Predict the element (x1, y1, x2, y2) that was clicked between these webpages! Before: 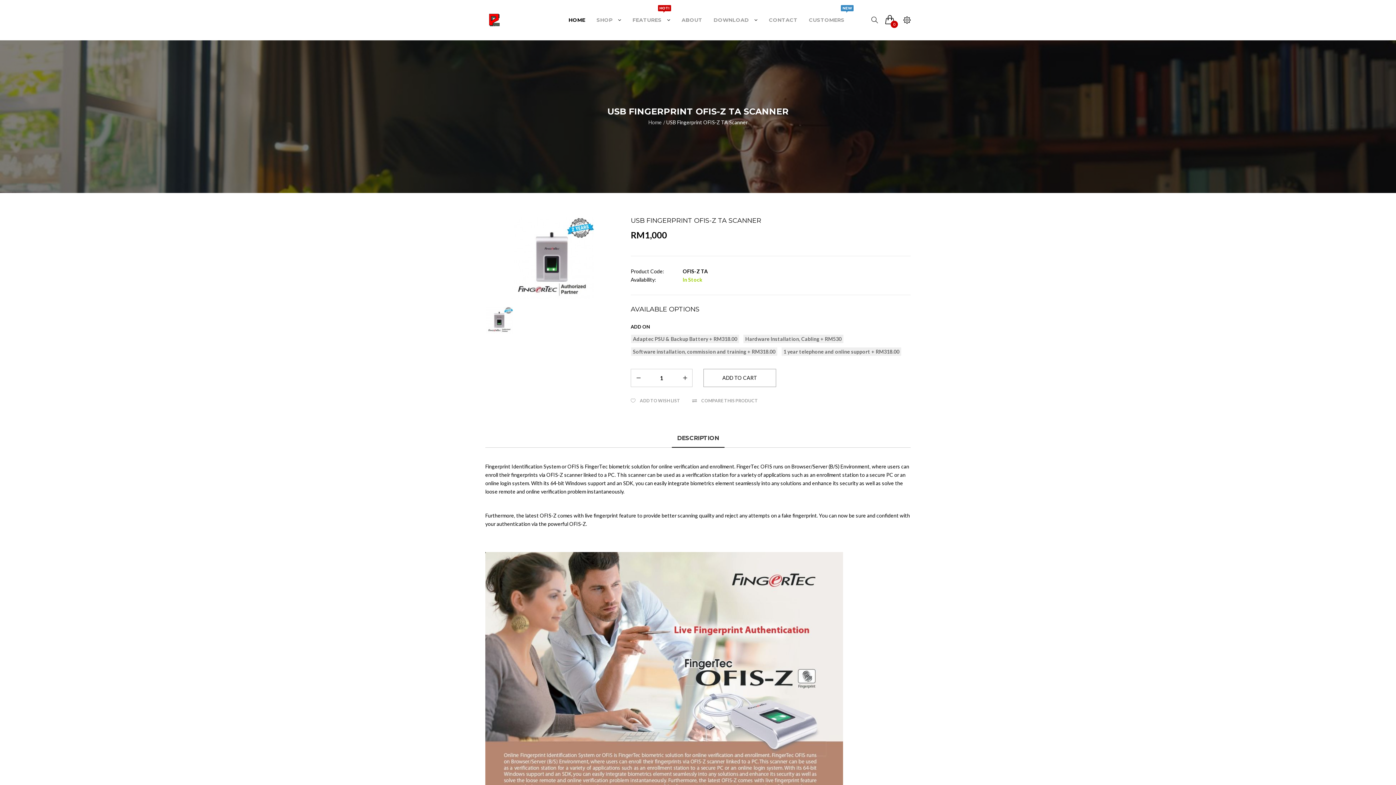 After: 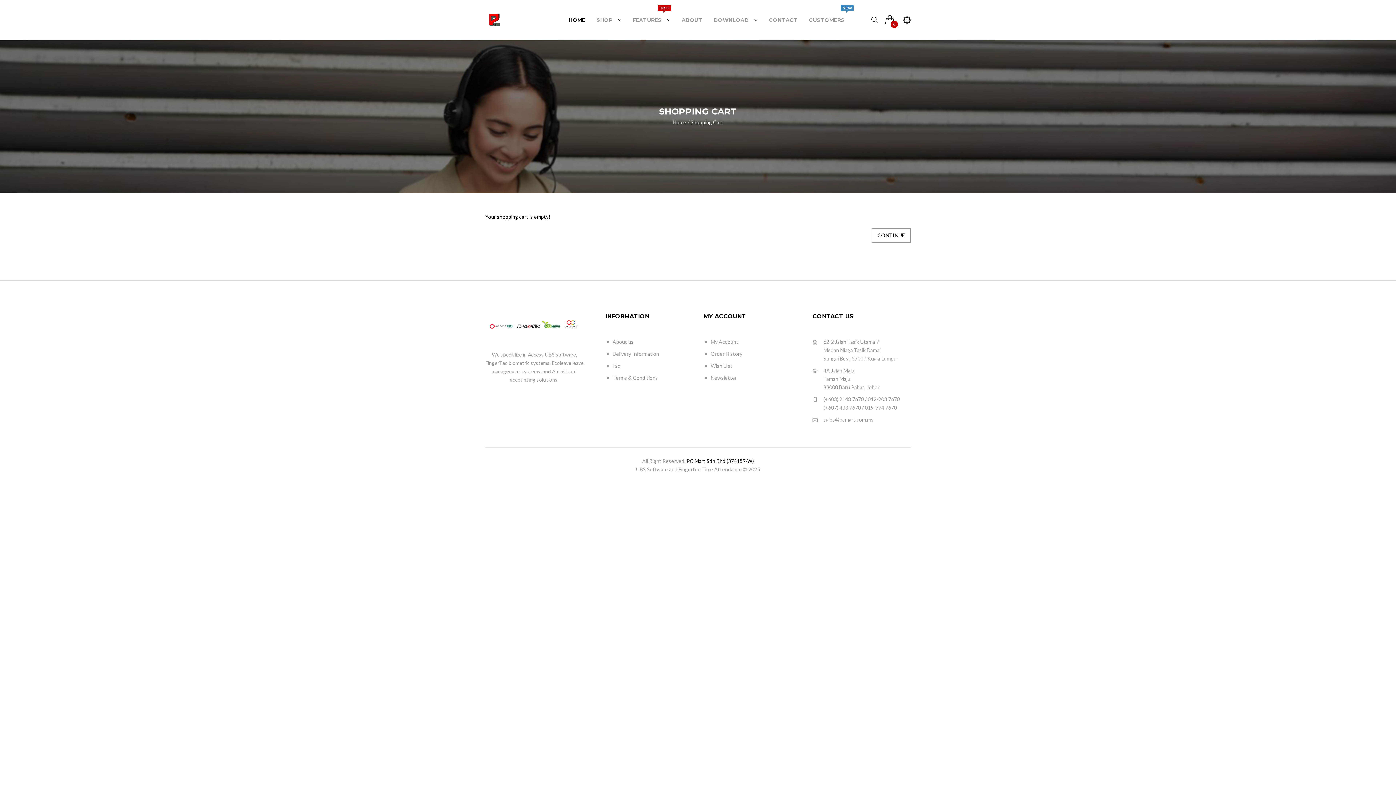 Action: label: 0 bbox: (885, 9, 894, 30)